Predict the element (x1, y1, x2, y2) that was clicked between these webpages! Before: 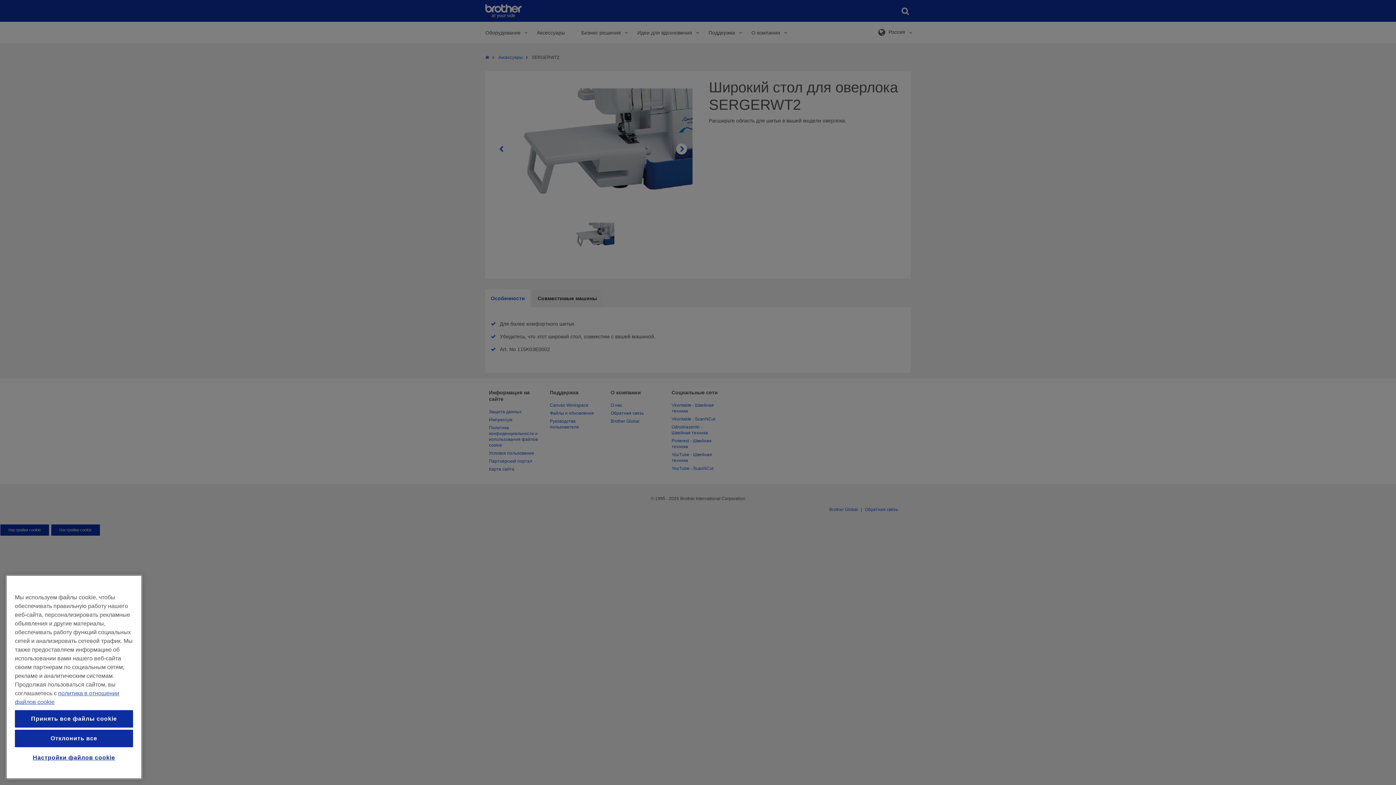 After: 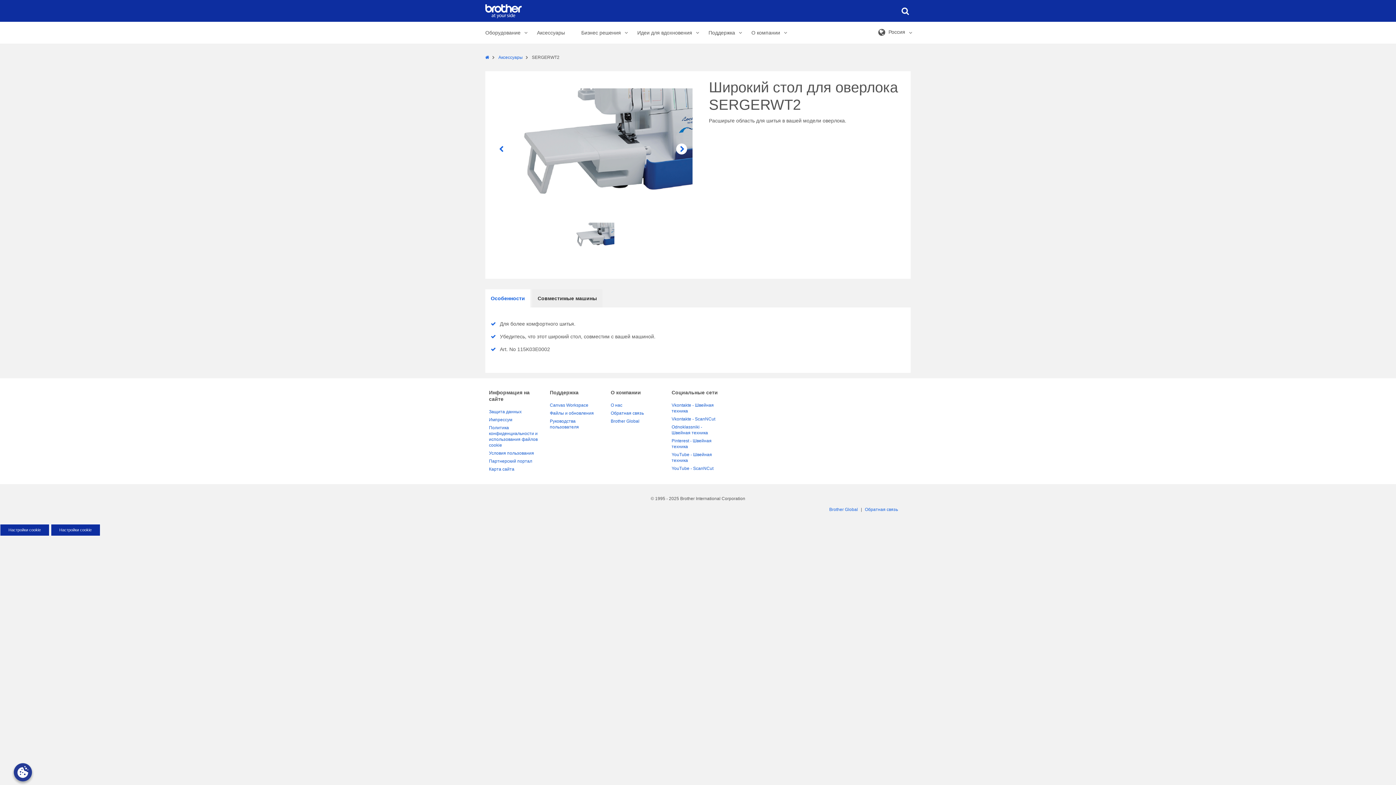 Action: label: Отклонить все bbox: (14, 730, 133, 747)